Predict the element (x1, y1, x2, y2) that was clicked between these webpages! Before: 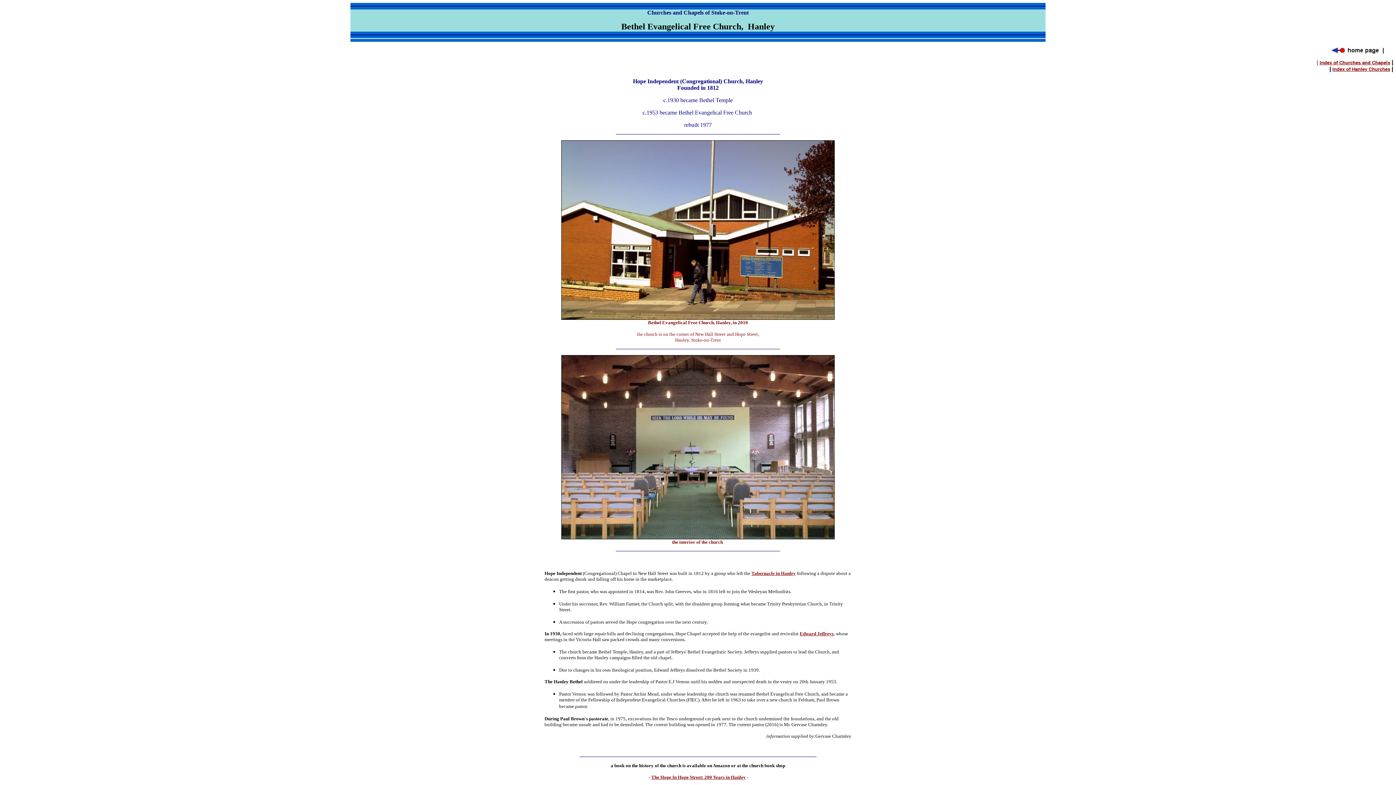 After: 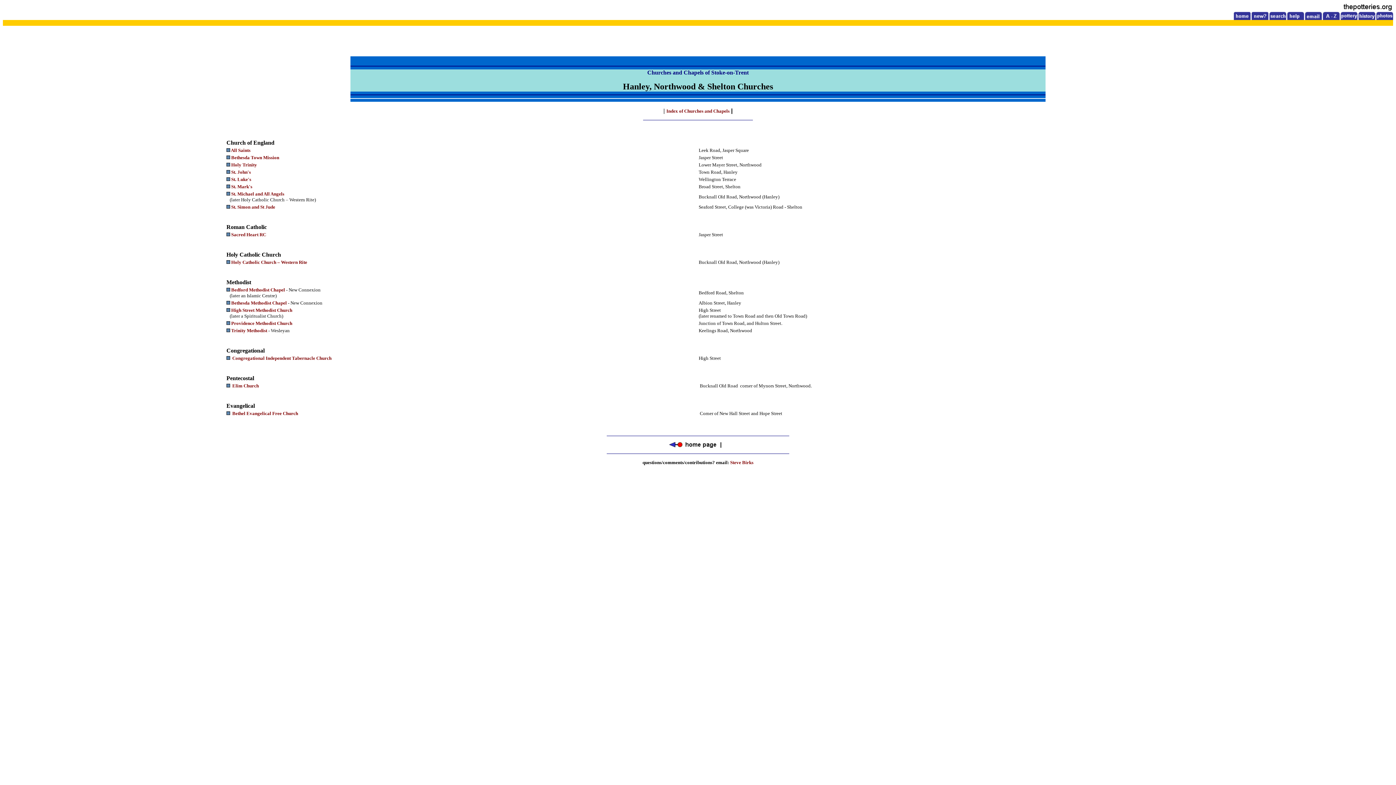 Action: bbox: (1332, 65, 1390, 72) label: Index of Hanley Churches